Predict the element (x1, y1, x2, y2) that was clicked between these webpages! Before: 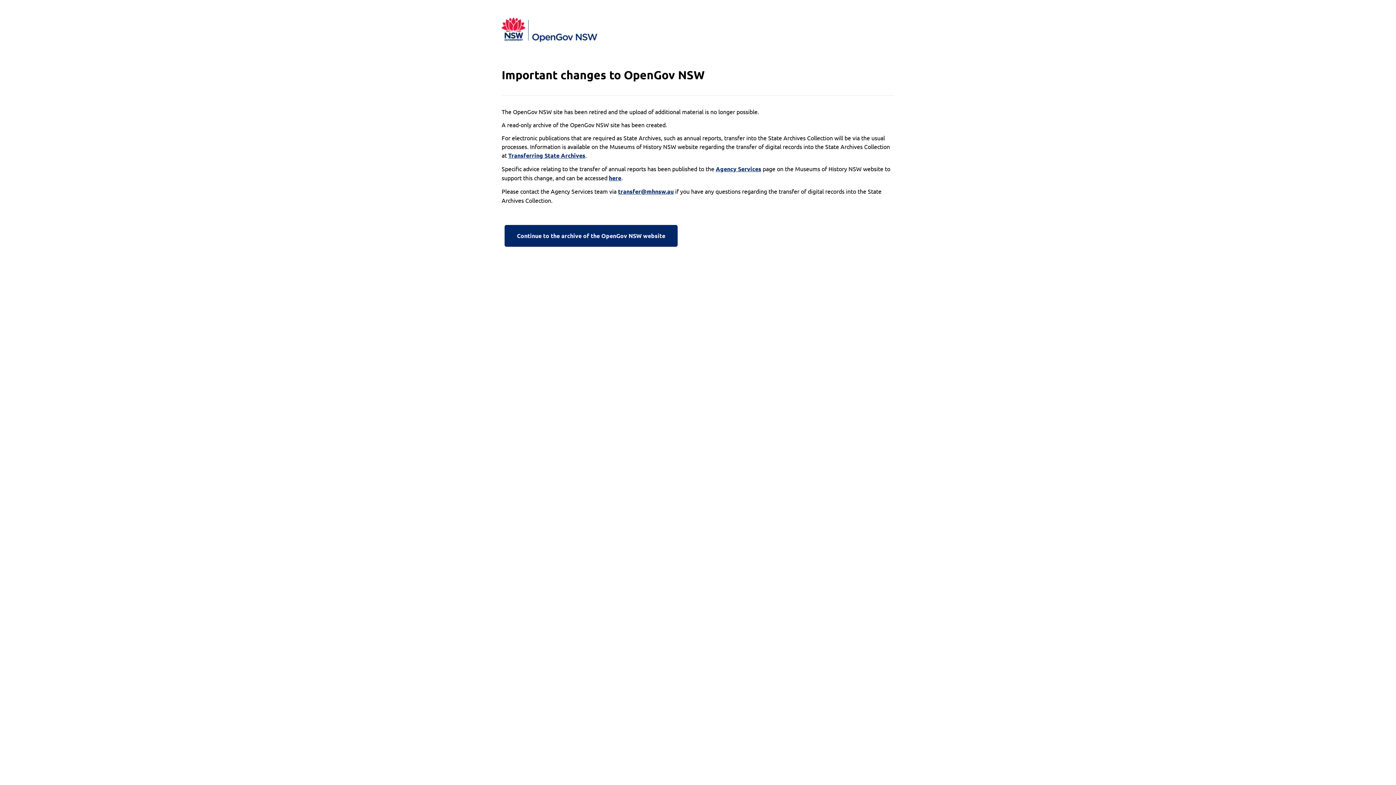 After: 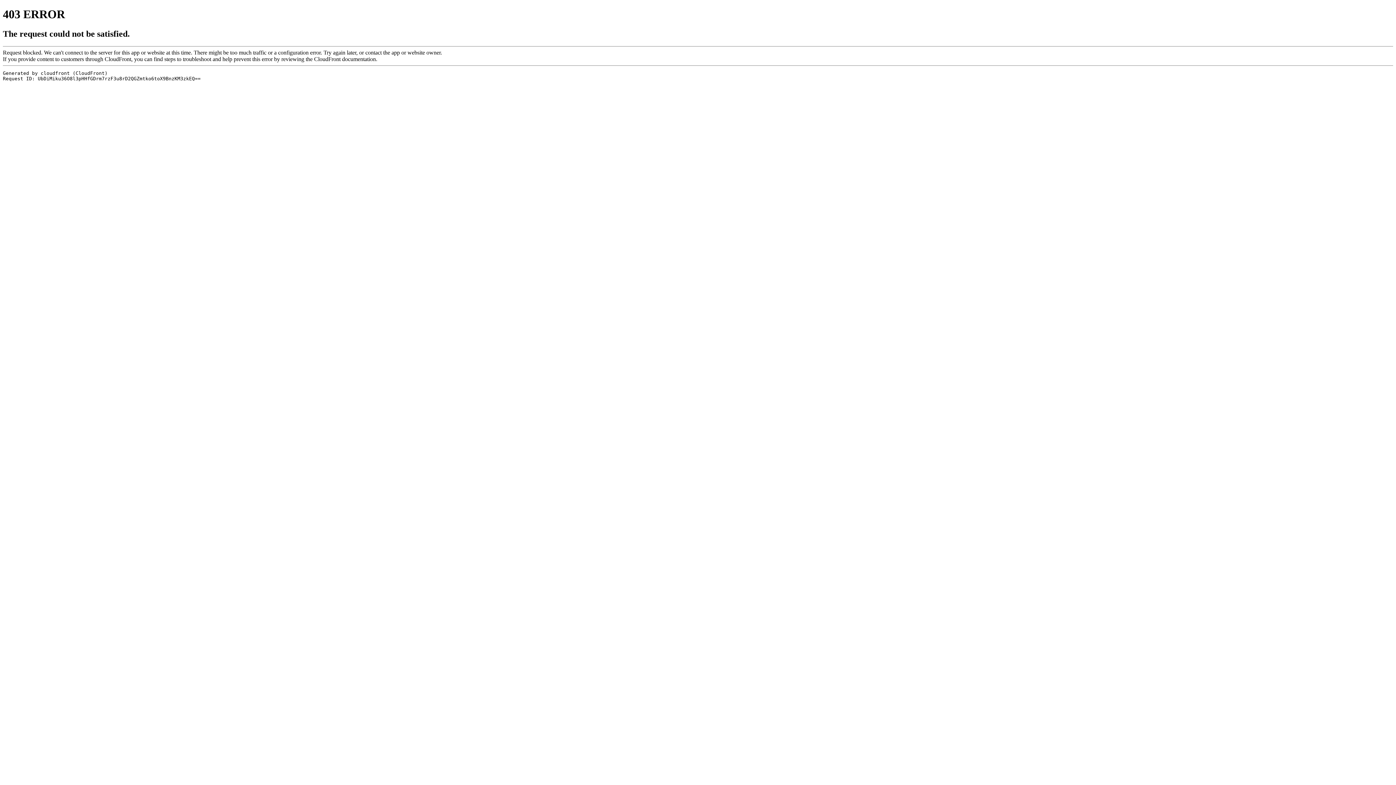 Action: bbox: (716, 164, 761, 173) label: Agency Services